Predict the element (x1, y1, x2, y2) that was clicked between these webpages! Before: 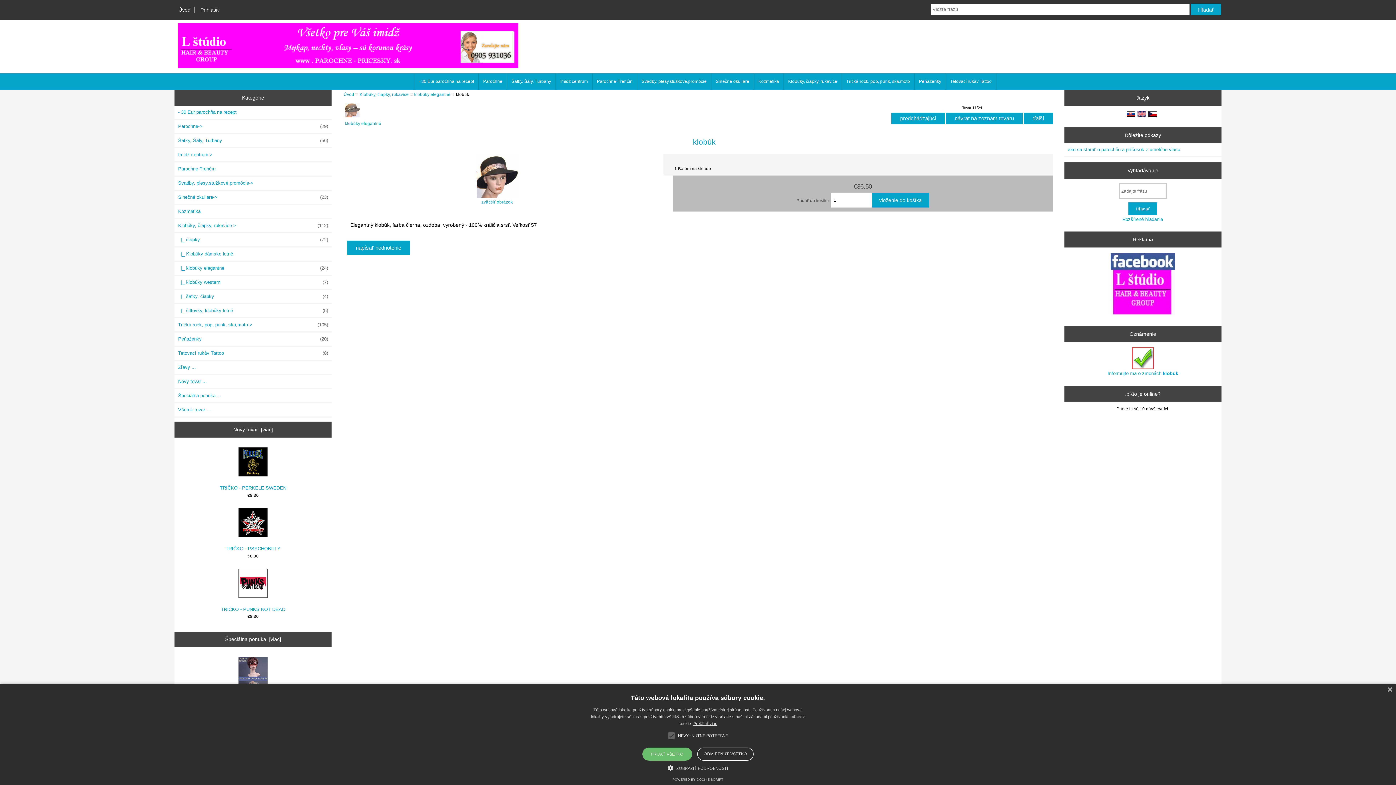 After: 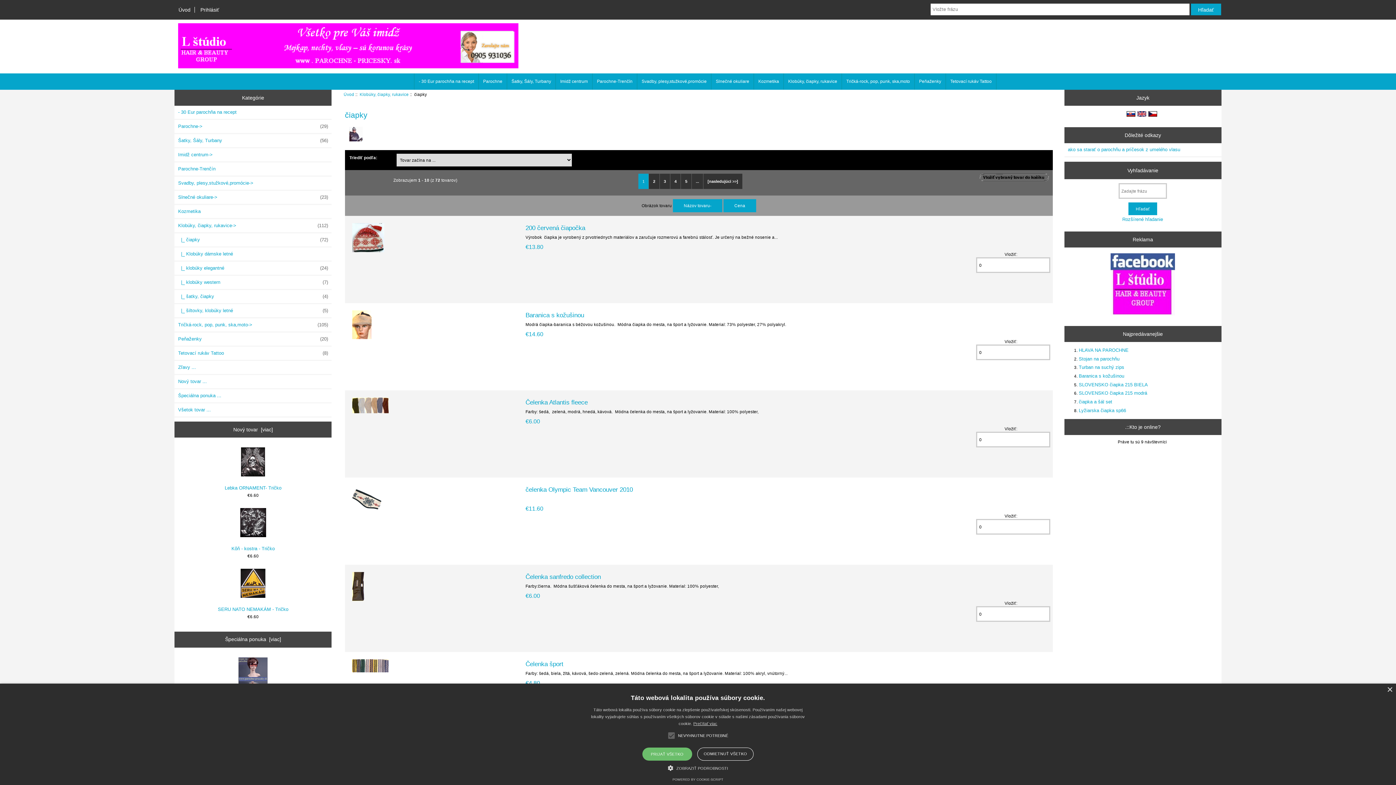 Action: bbox: (174, 233, 331, 246) label:   |_ čiapky
 (72)